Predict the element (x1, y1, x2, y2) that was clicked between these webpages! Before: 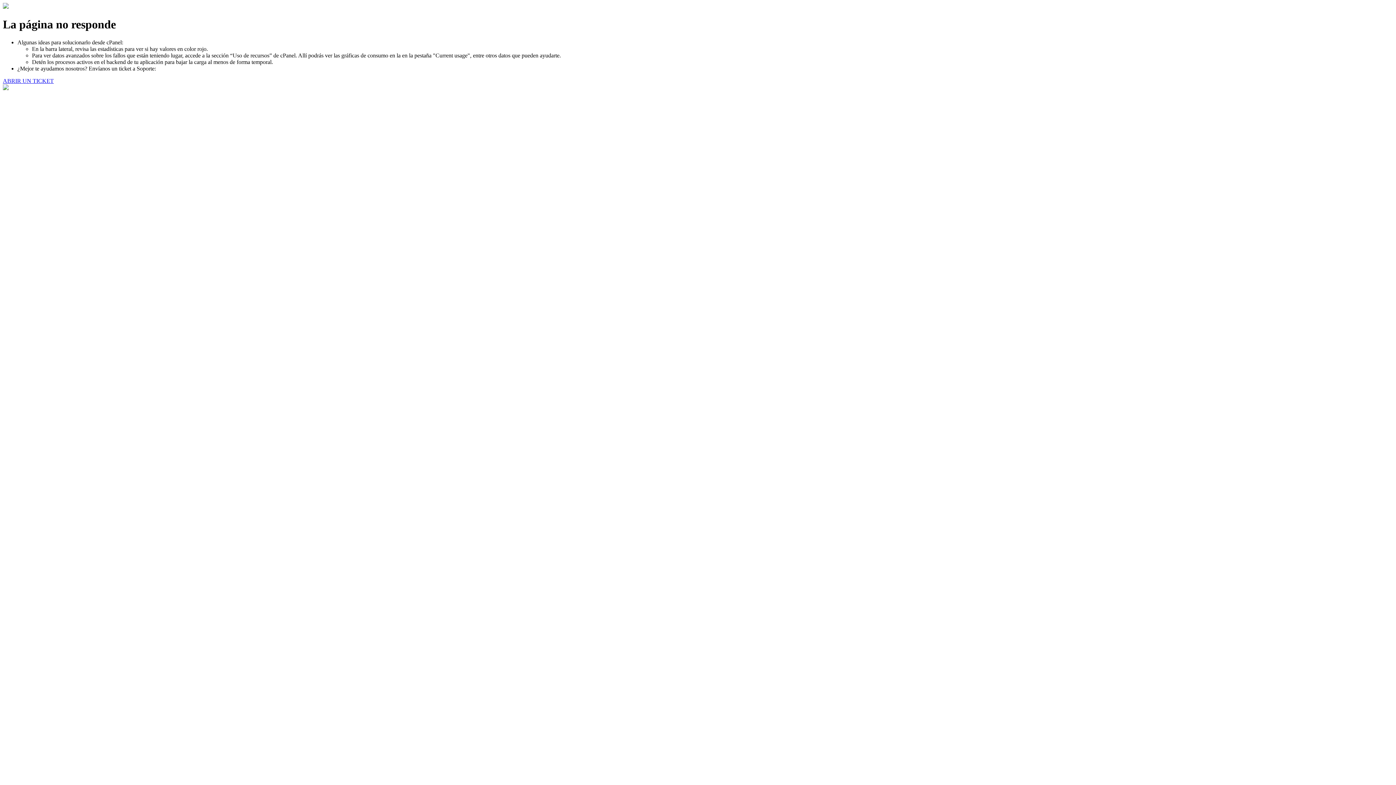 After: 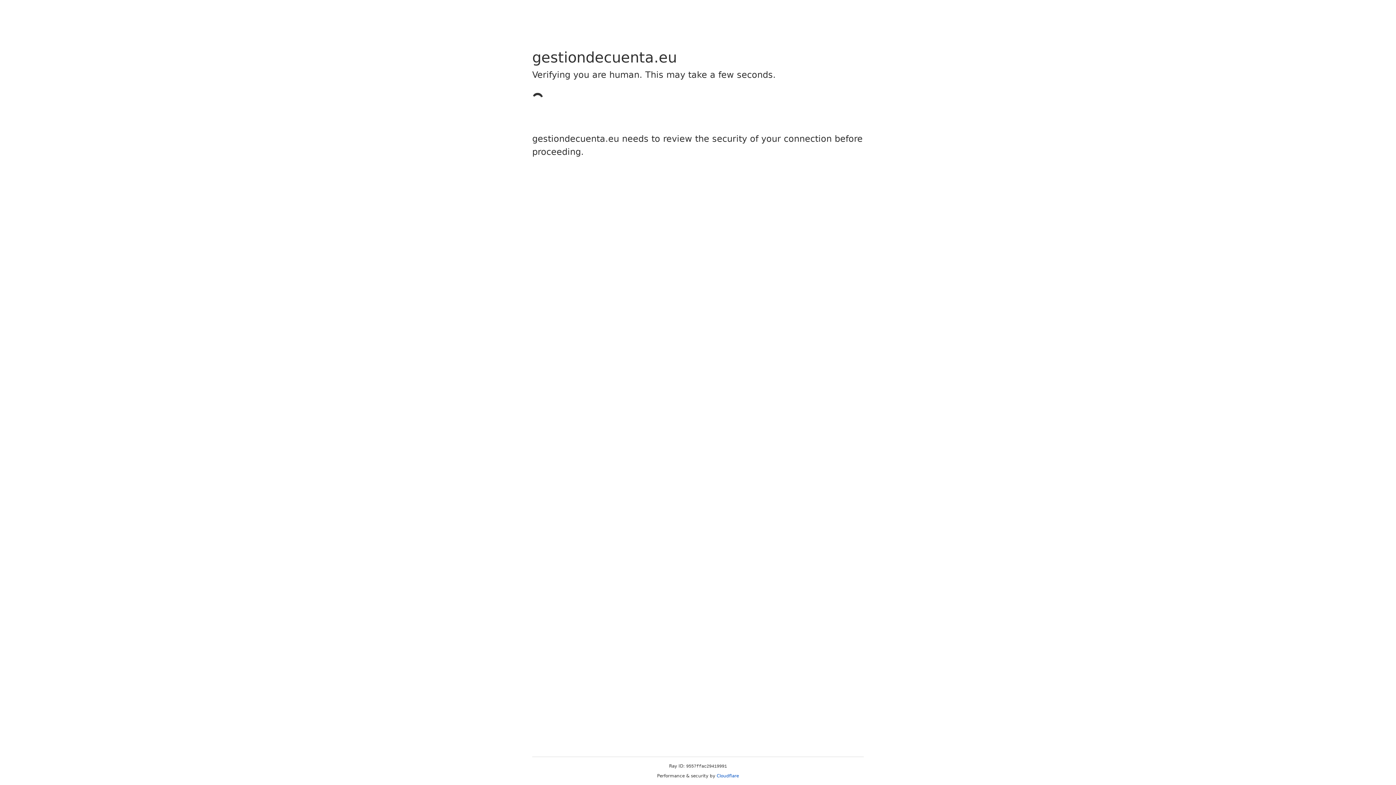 Action: bbox: (2, 77, 53, 83) label: ABRIR UN TICKET